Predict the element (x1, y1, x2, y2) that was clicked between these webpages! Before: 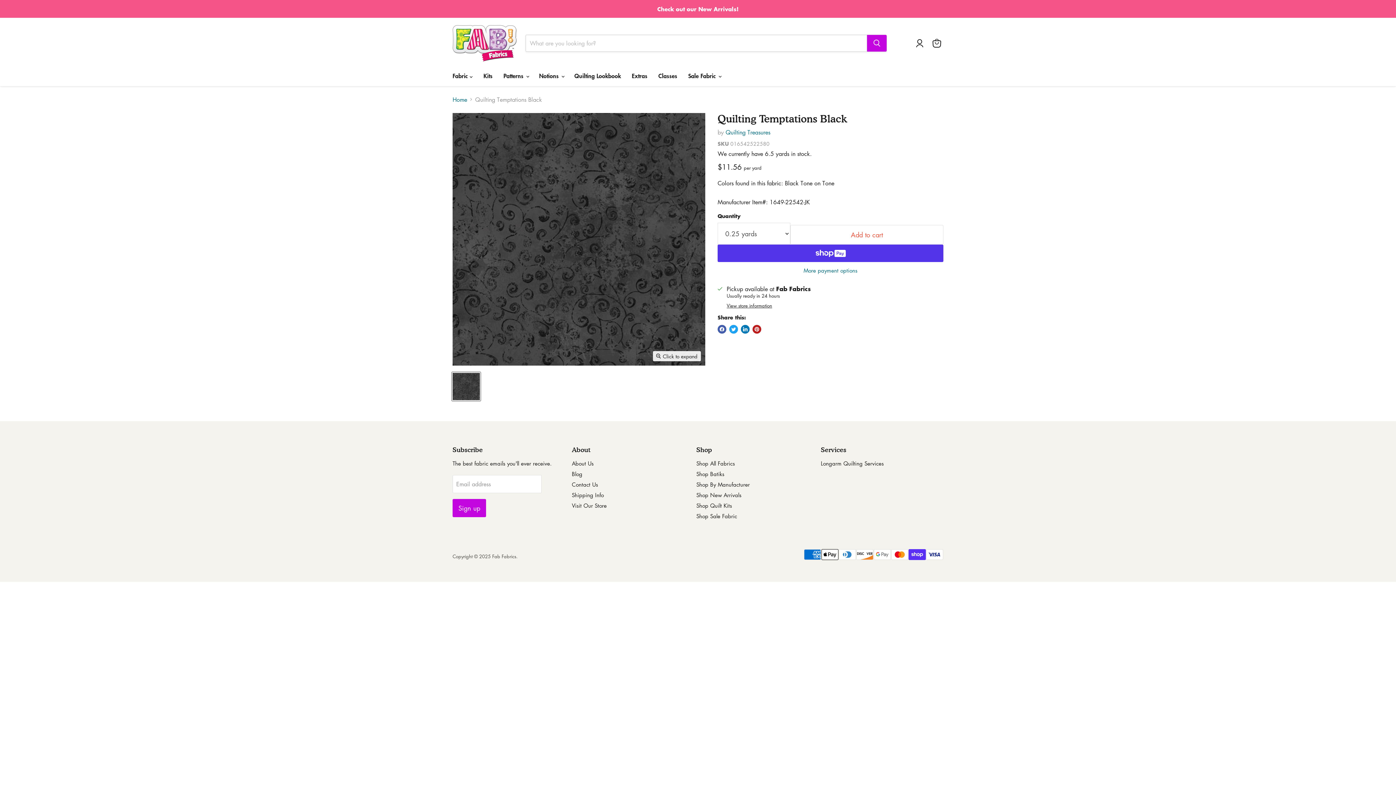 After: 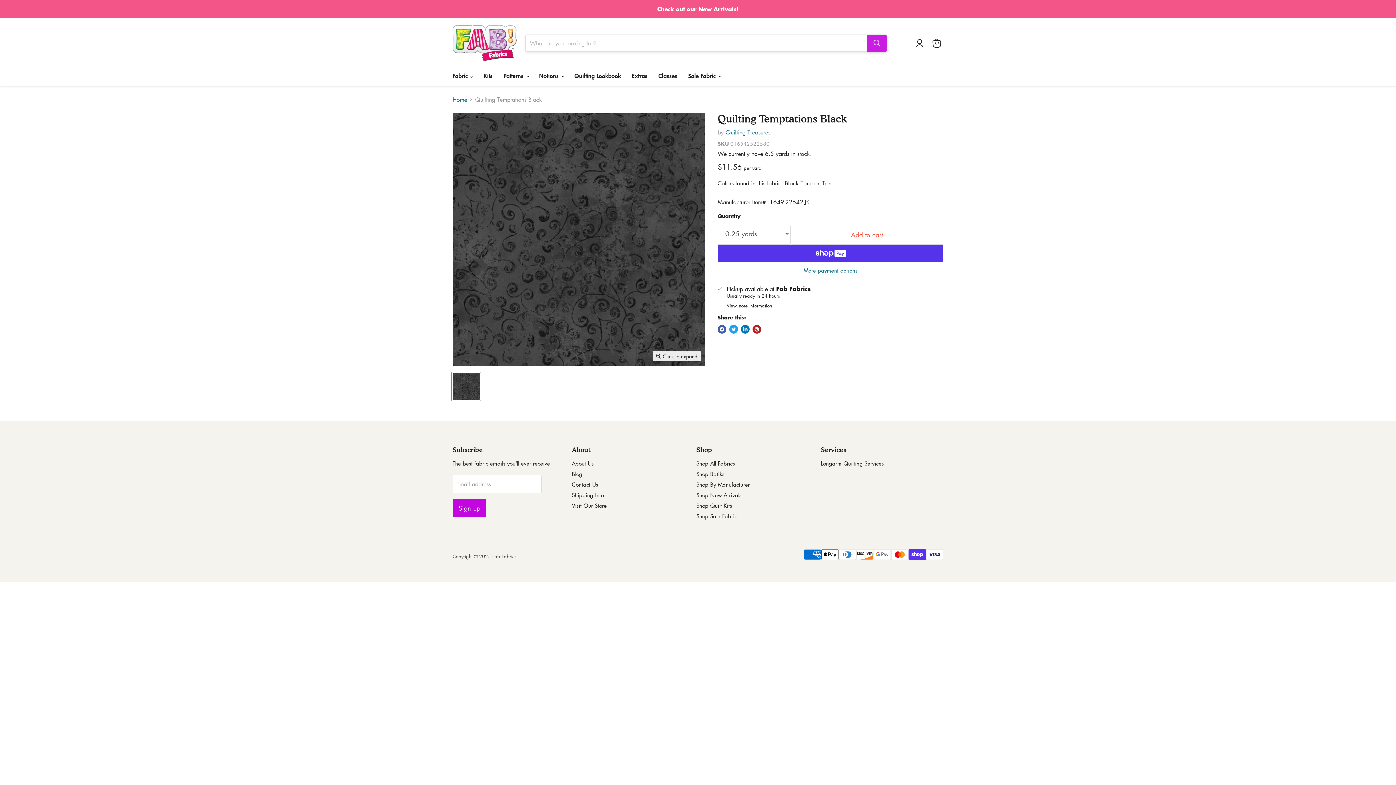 Action: bbox: (867, 34, 886, 51) label: Search